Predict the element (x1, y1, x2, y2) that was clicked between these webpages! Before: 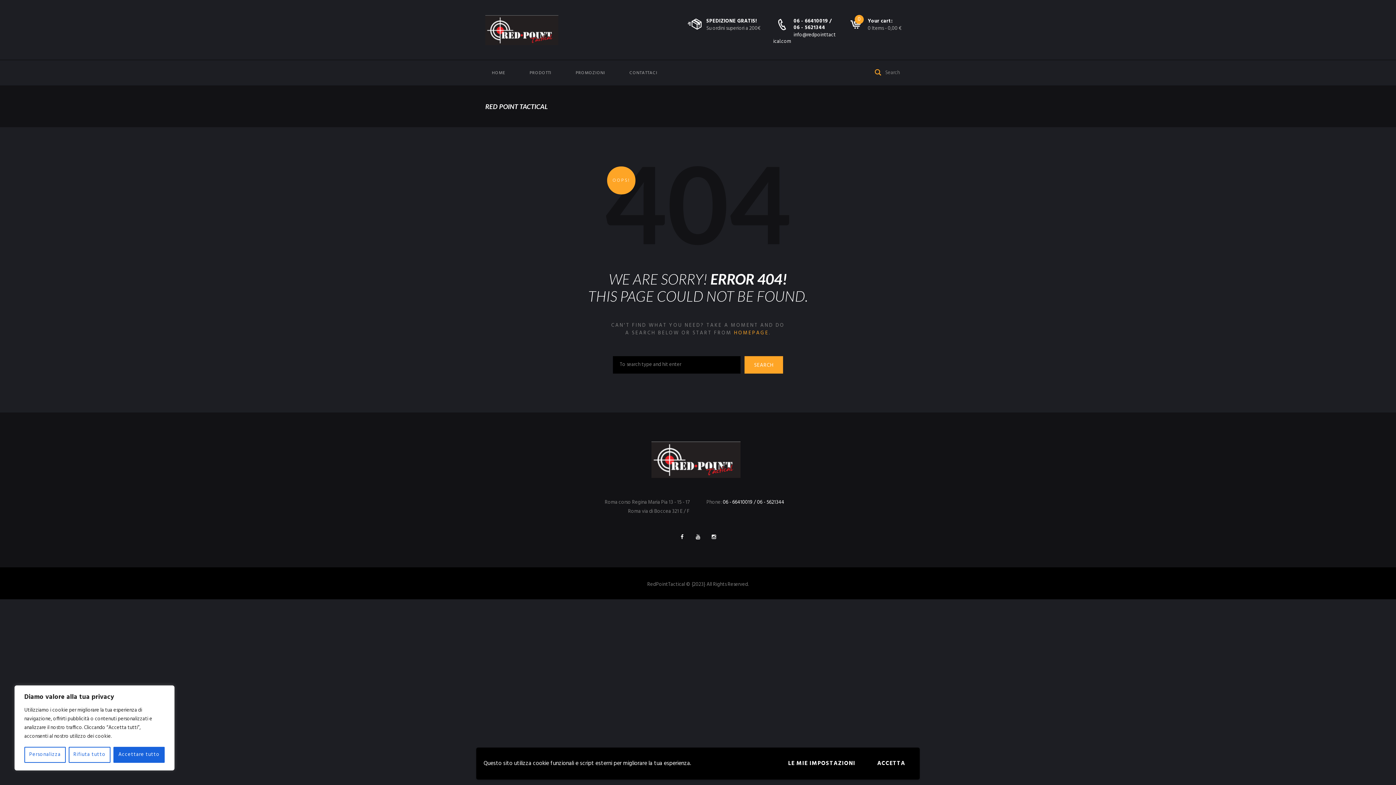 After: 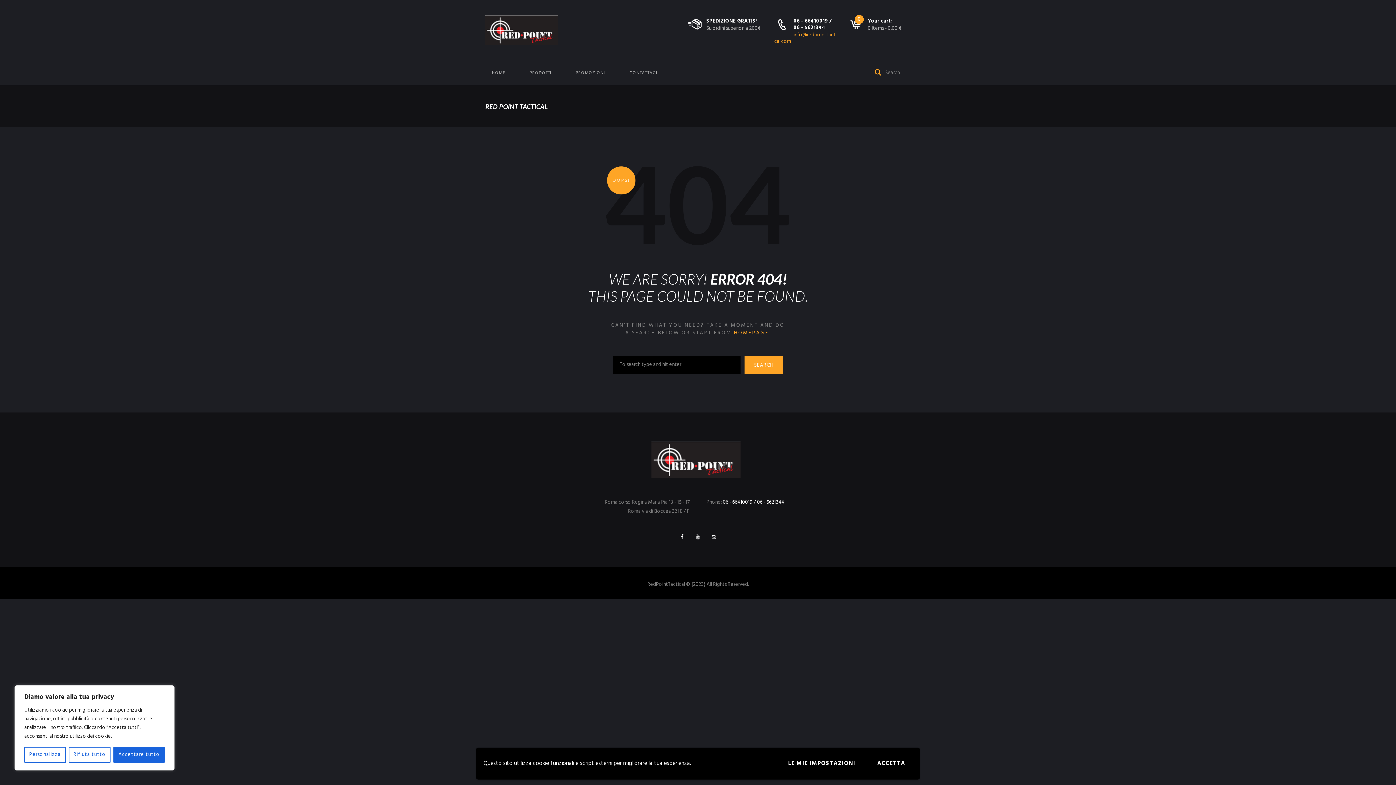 Action: bbox: (773, 31, 836, 45) label: info@redpointtactical.com